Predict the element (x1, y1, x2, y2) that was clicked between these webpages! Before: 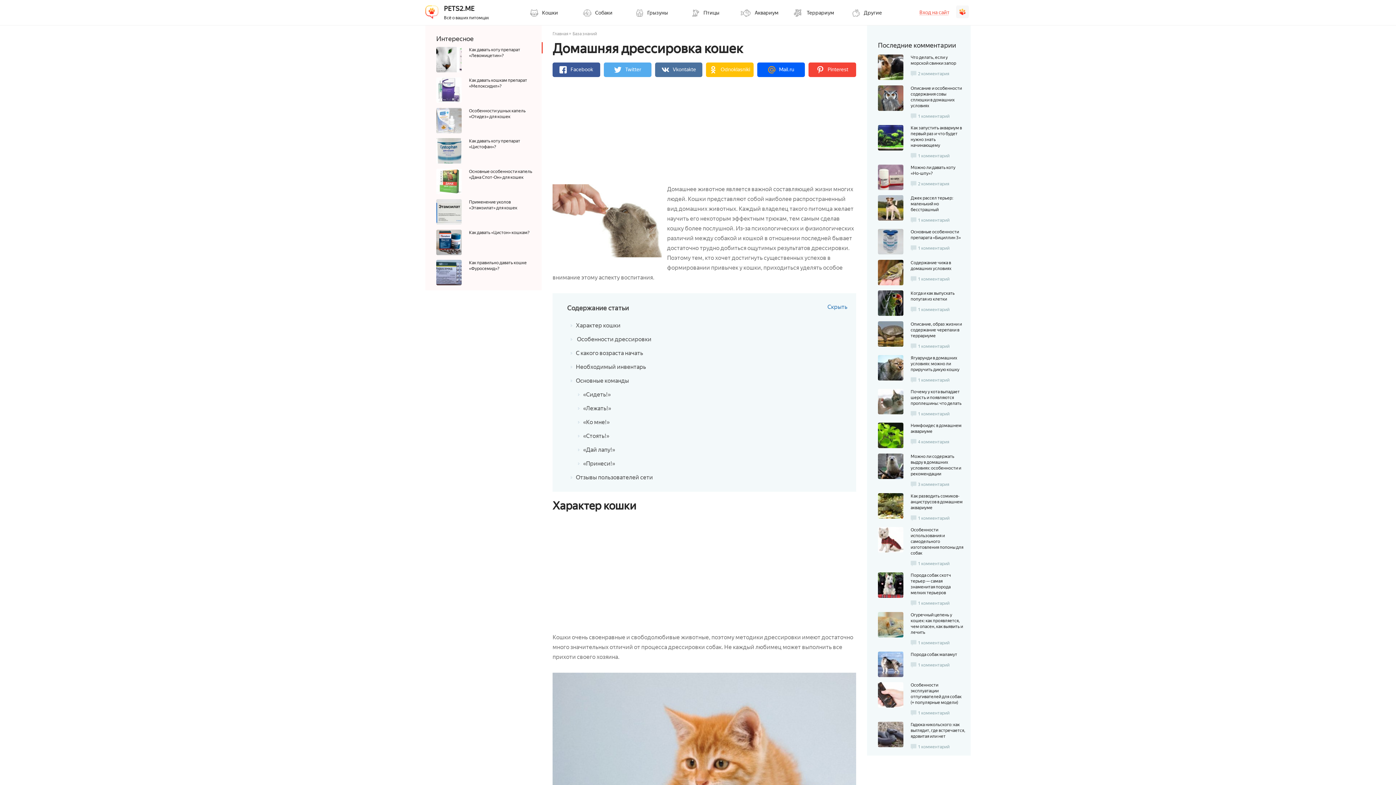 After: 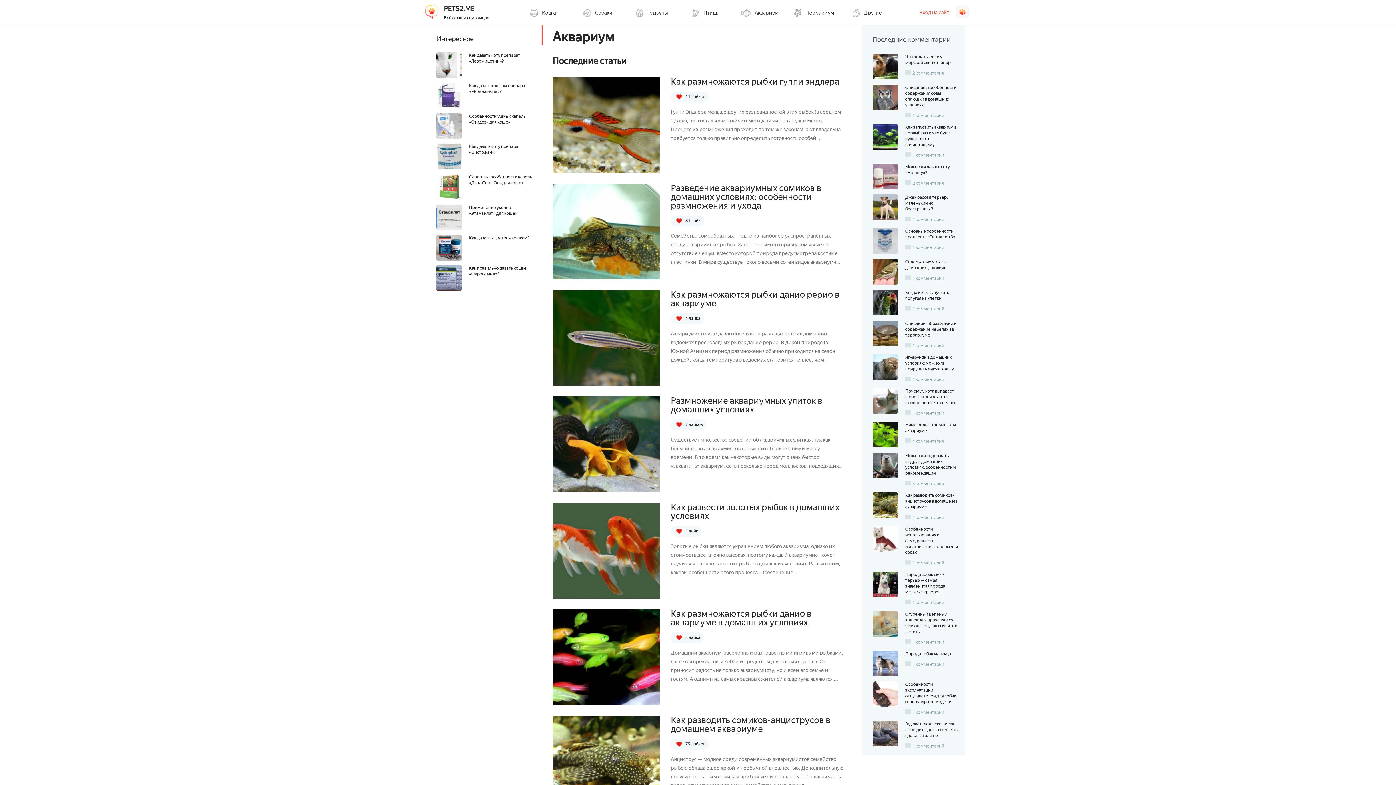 Action: label: Аквариум bbox: (733, 0, 785, 25)